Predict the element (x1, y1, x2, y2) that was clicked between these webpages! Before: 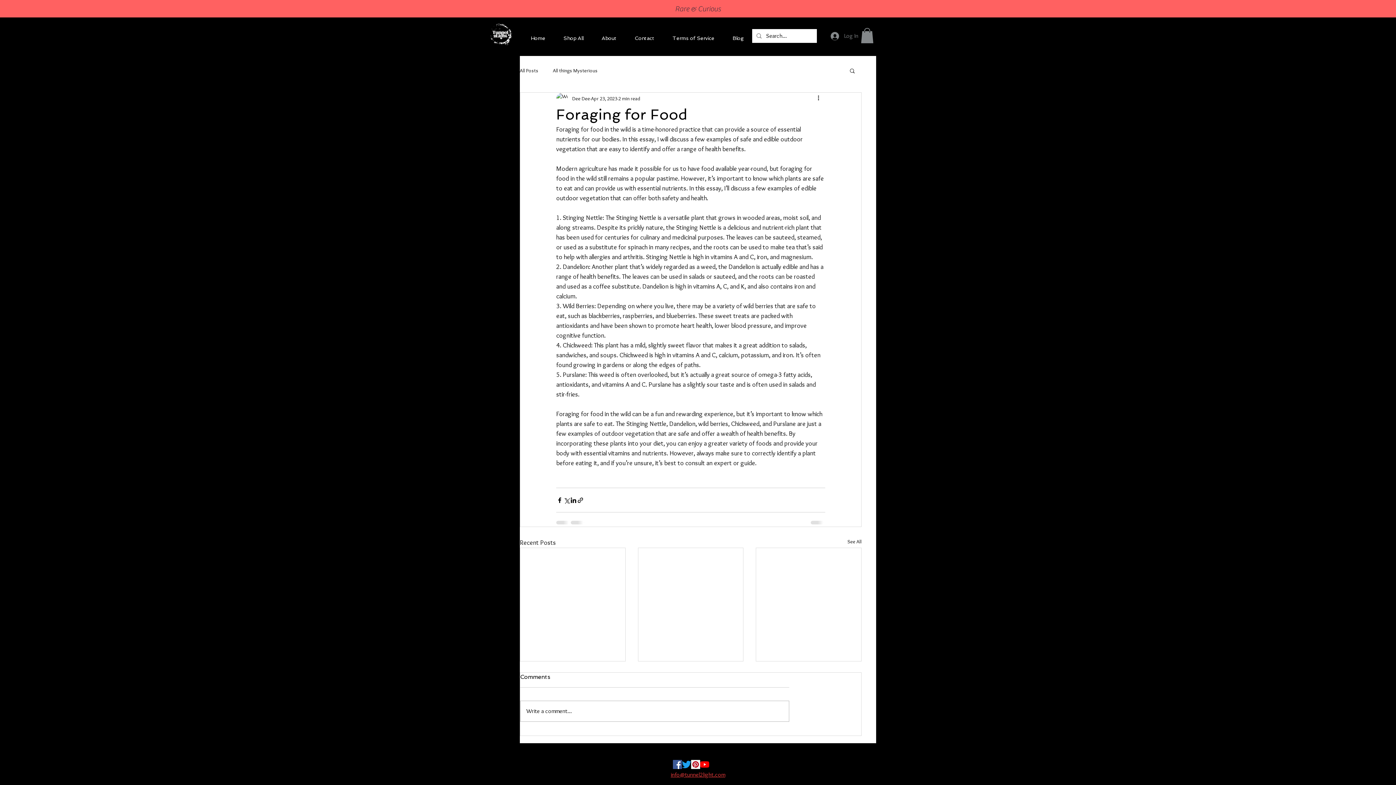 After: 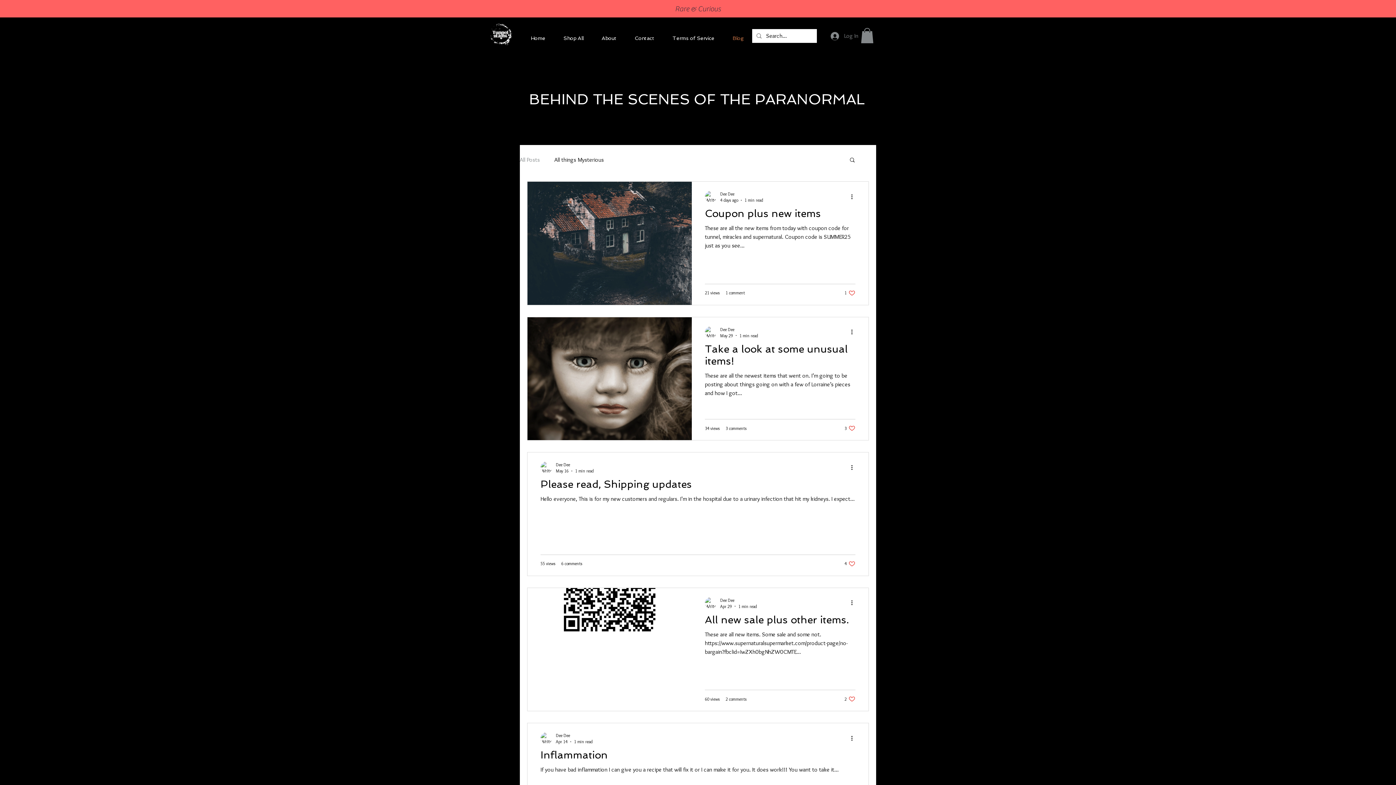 Action: label: See All bbox: (847, 538, 861, 548)